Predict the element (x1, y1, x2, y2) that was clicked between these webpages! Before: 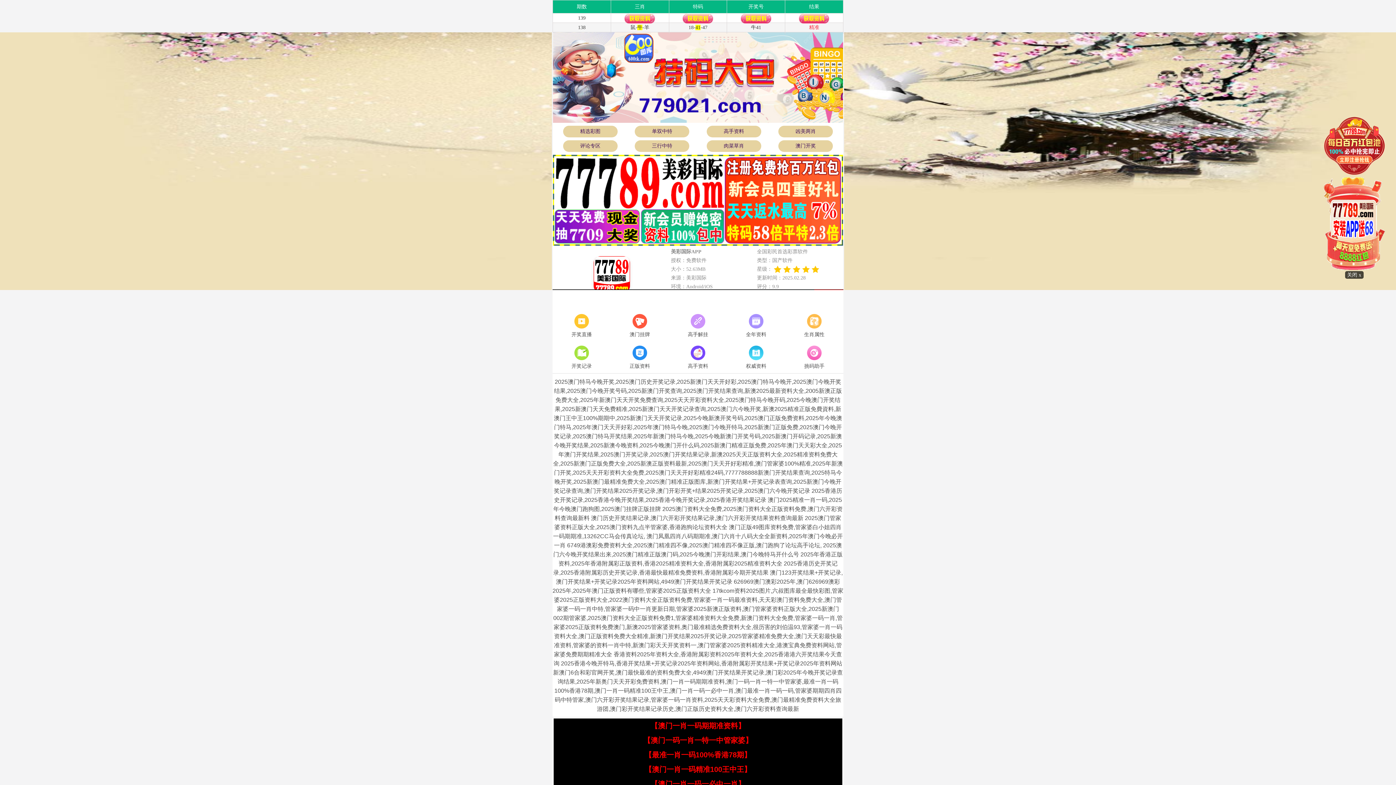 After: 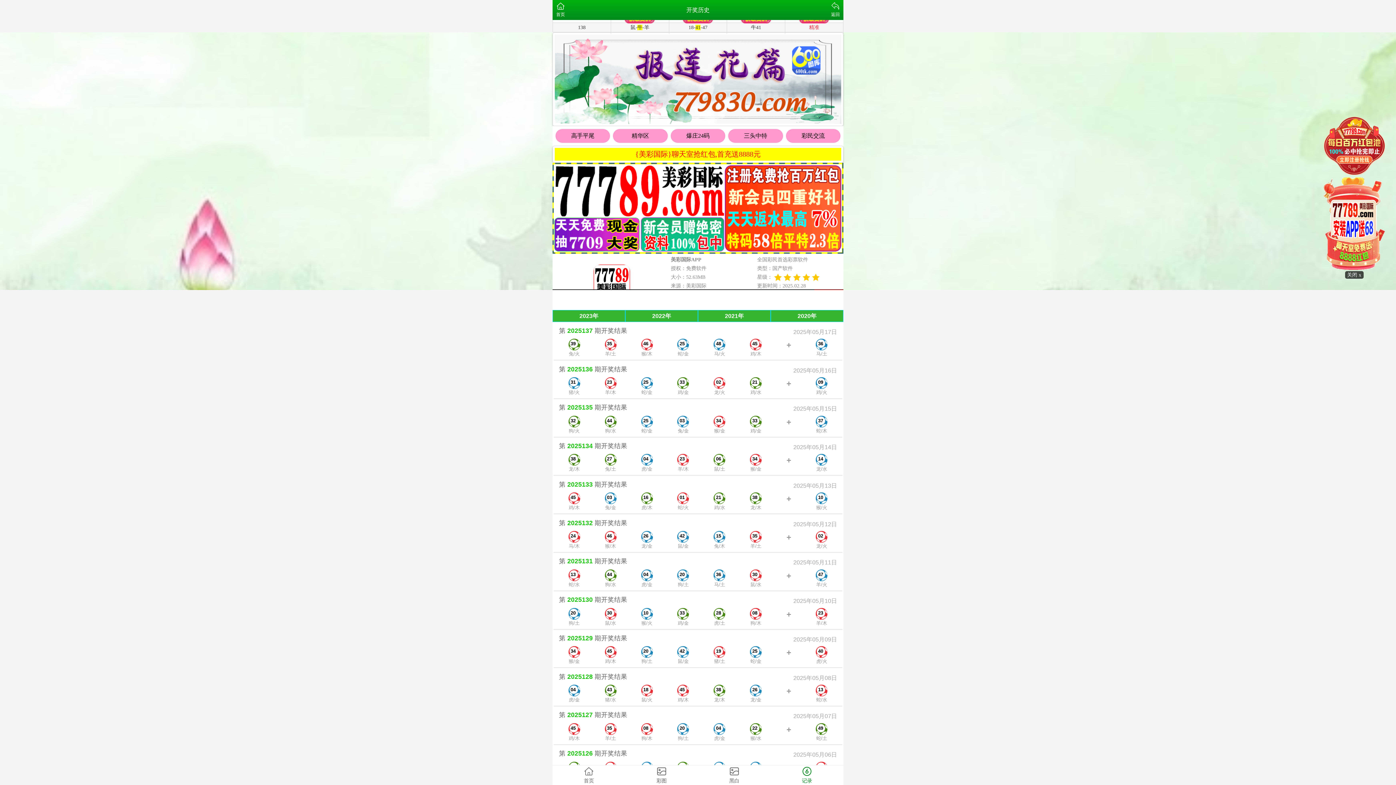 Action: bbox: (552, 344, 610, 371) label: 开奖记录